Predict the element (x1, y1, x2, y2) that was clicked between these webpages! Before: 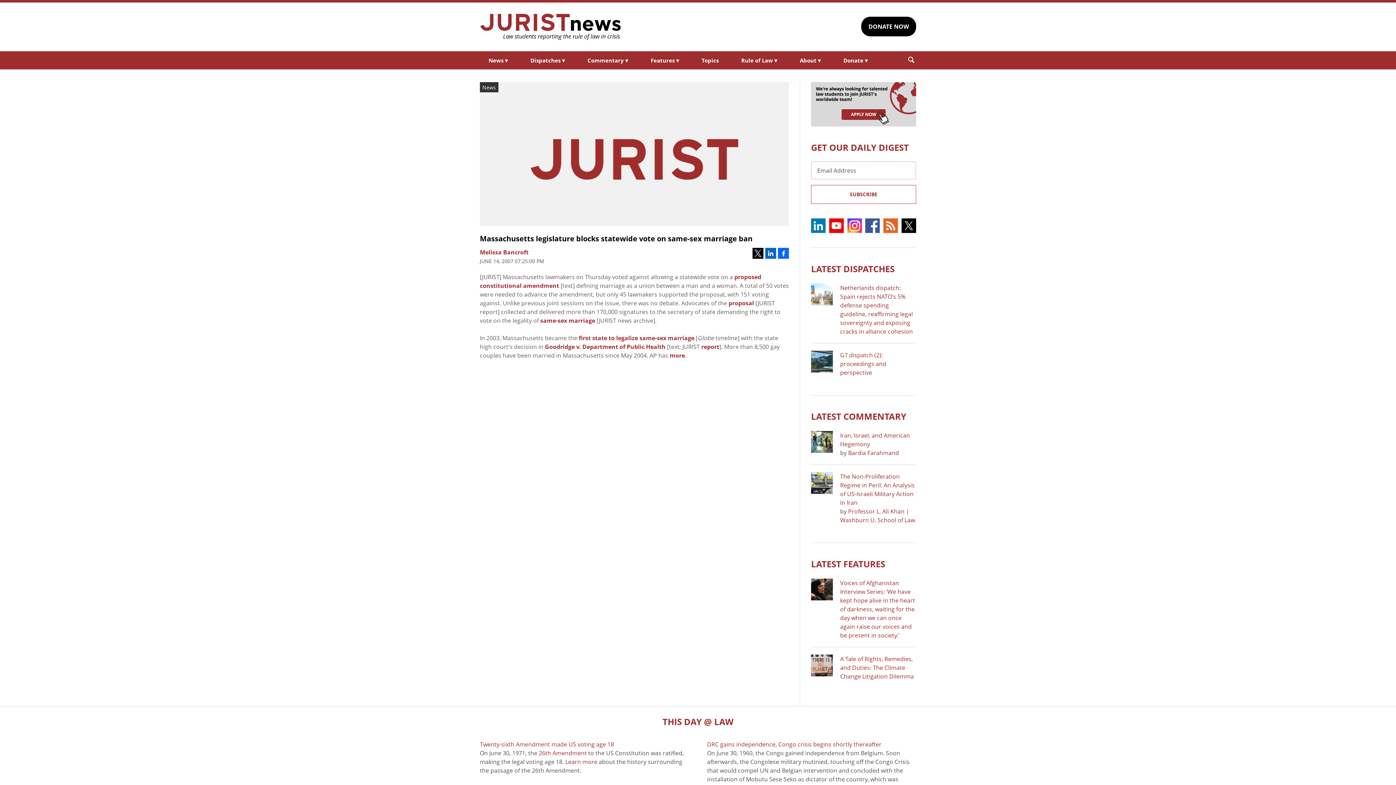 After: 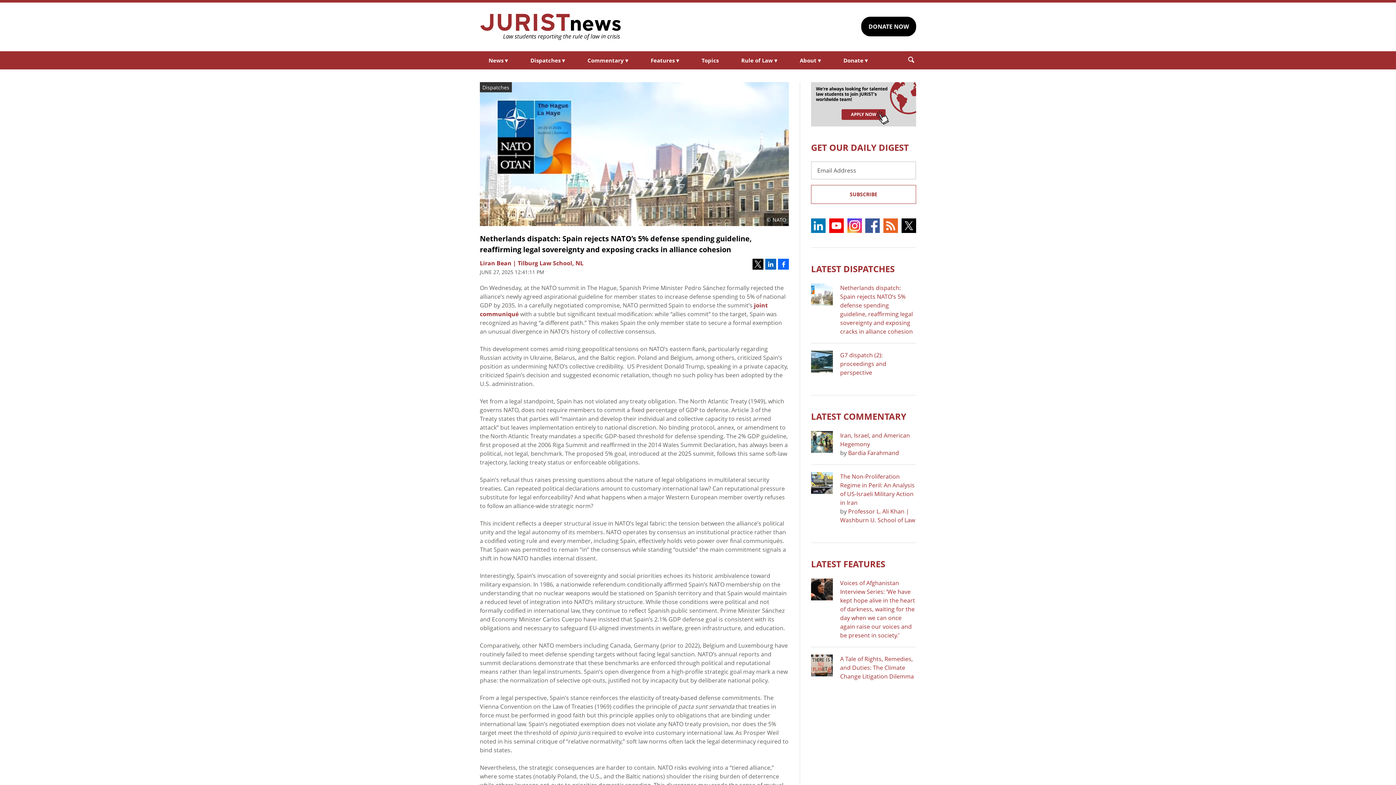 Action: bbox: (811, 283, 833, 305)